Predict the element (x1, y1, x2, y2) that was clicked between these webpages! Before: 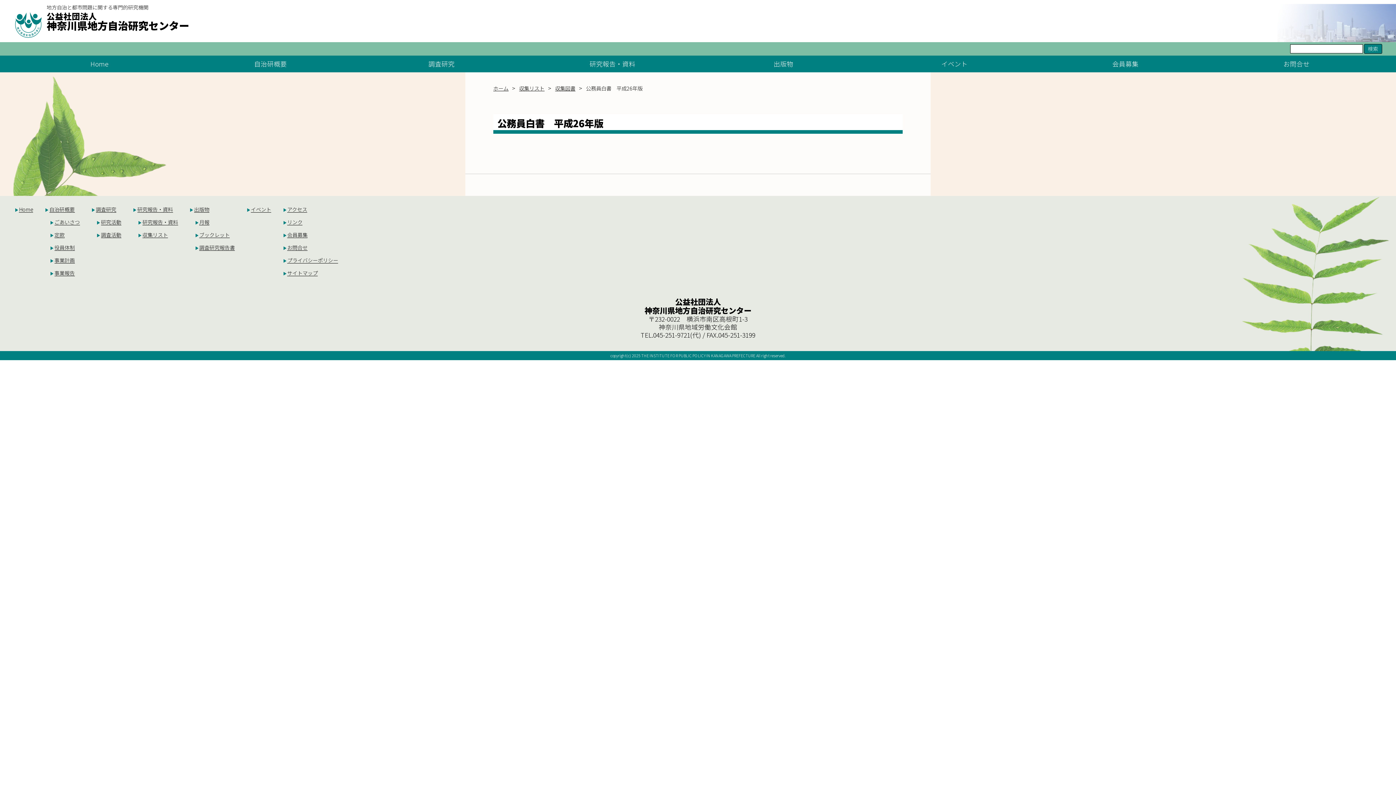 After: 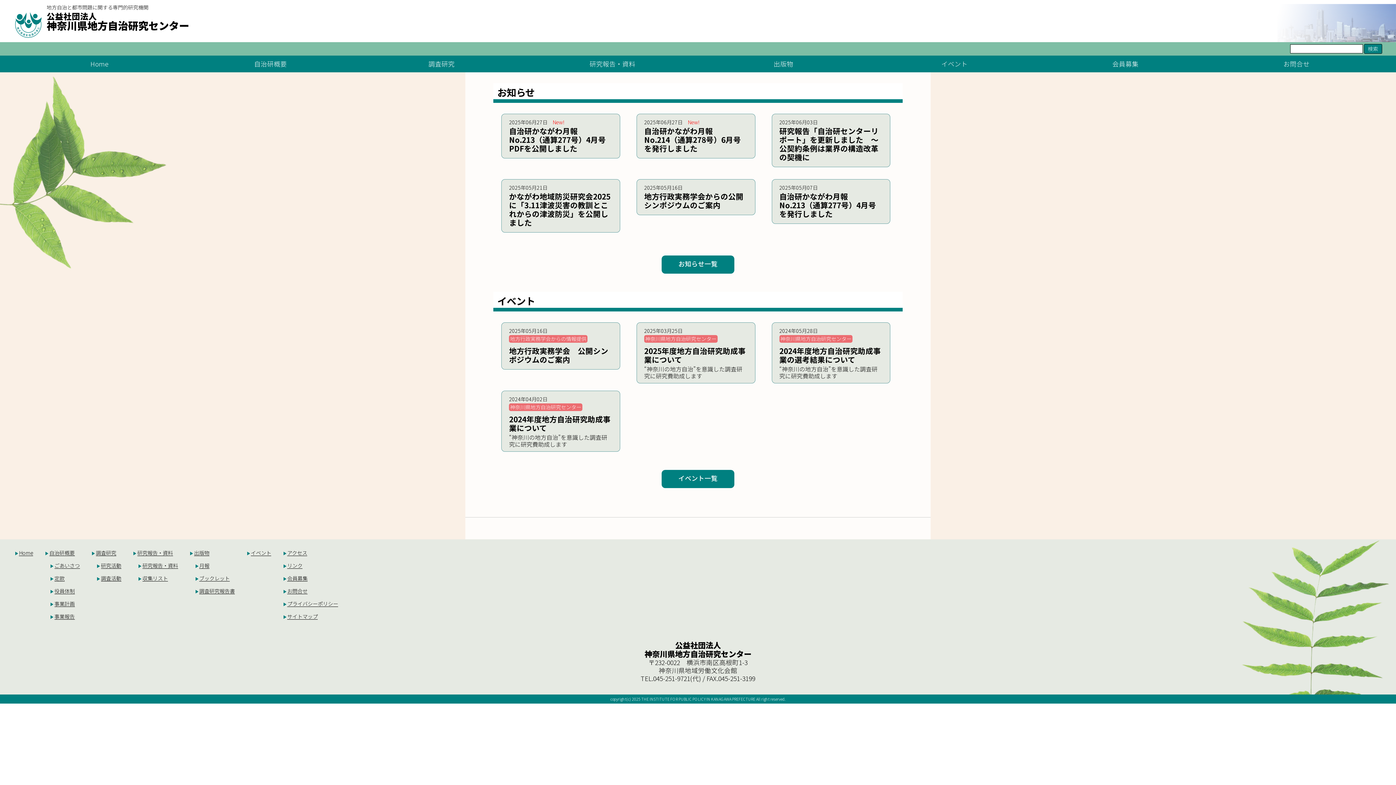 Action: label: Home bbox: (19, 203, 33, 215)